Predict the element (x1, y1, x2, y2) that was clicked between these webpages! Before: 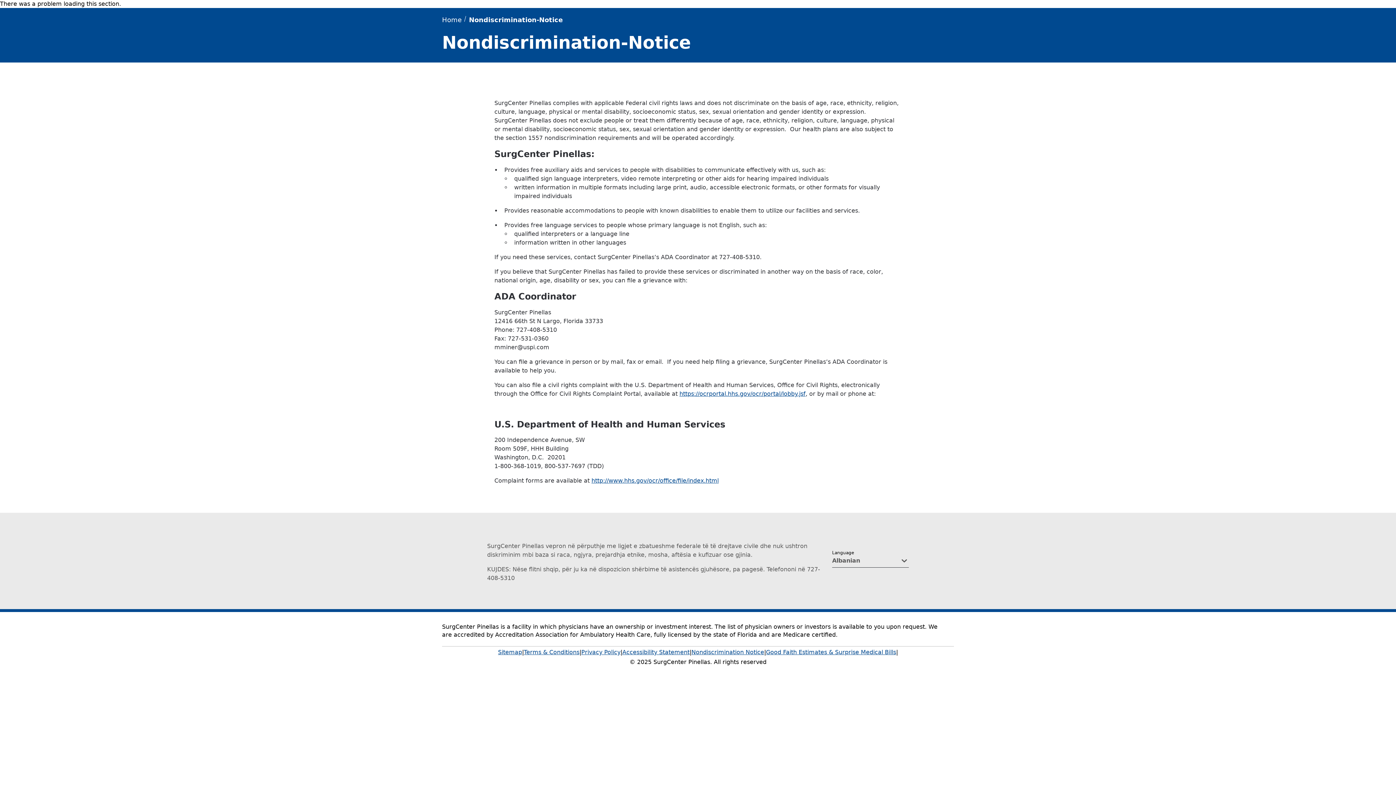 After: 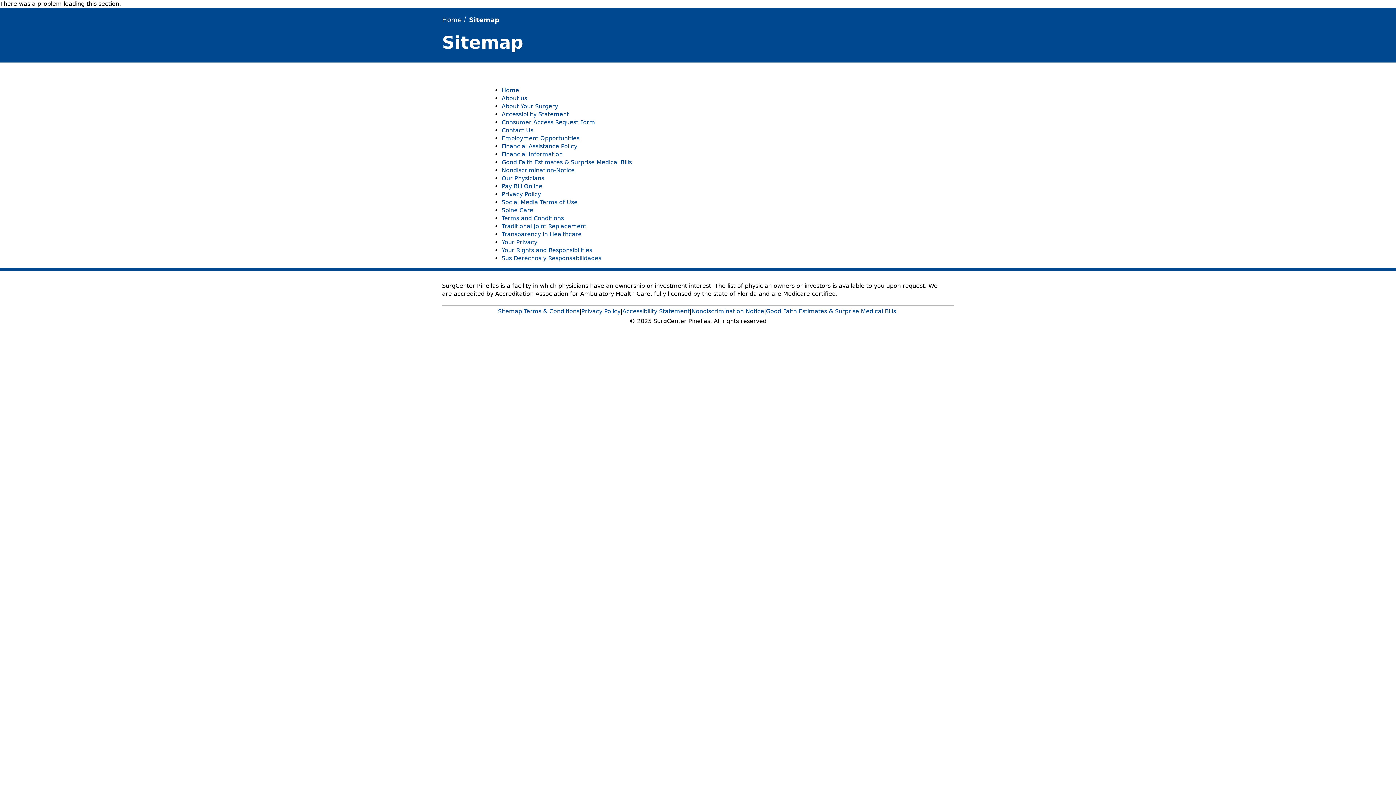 Action: label: Sitemap bbox: (498, 647, 522, 658)